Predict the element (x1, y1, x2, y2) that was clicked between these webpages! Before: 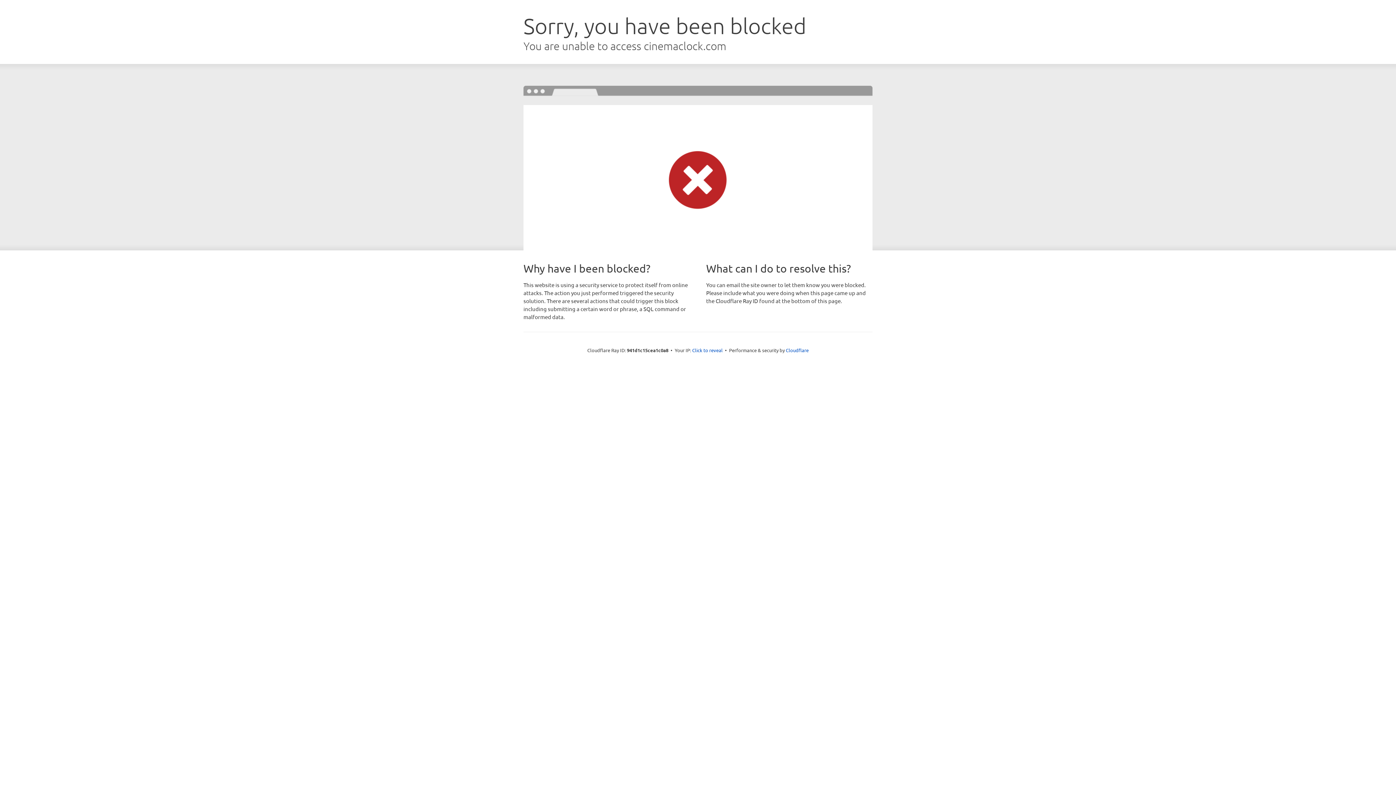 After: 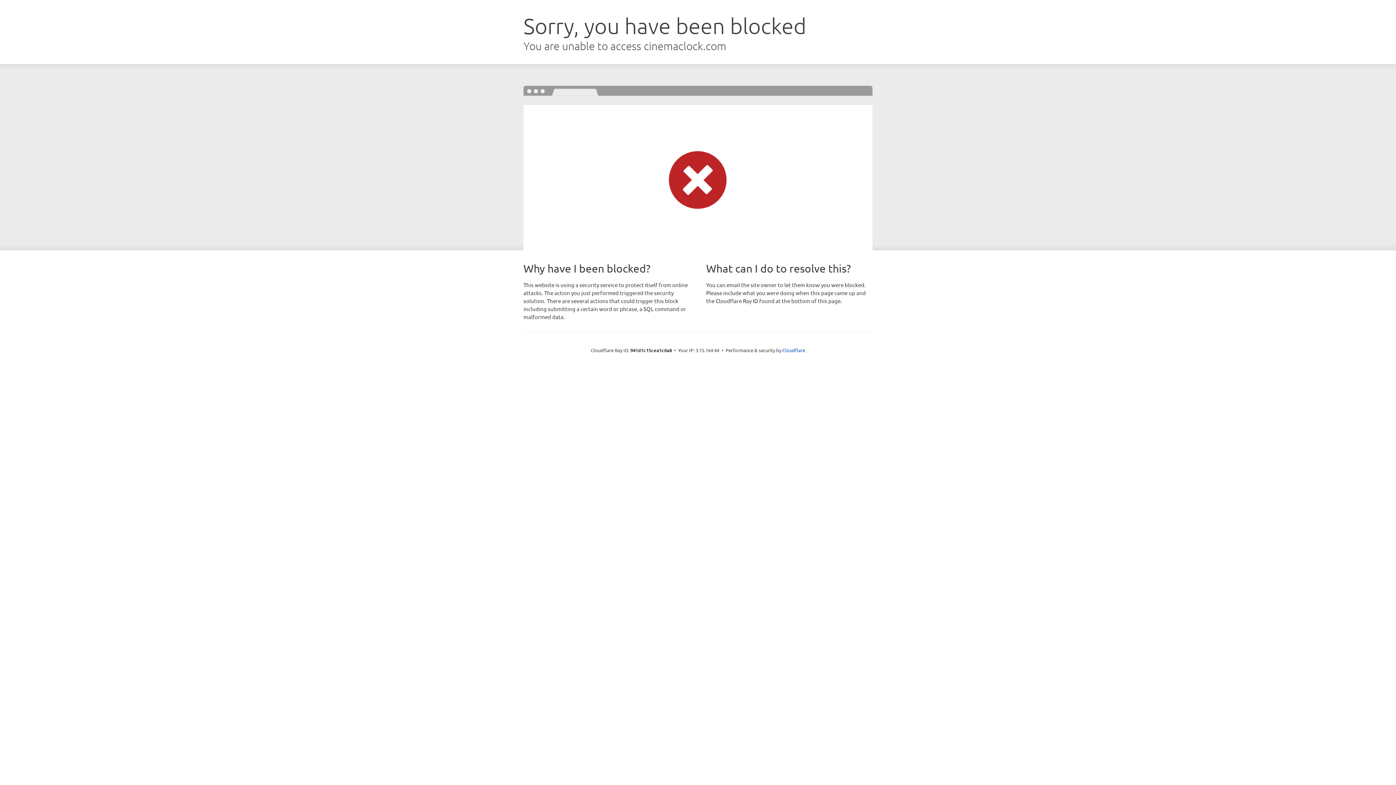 Action: label: Click to reveal bbox: (692, 346, 722, 353)